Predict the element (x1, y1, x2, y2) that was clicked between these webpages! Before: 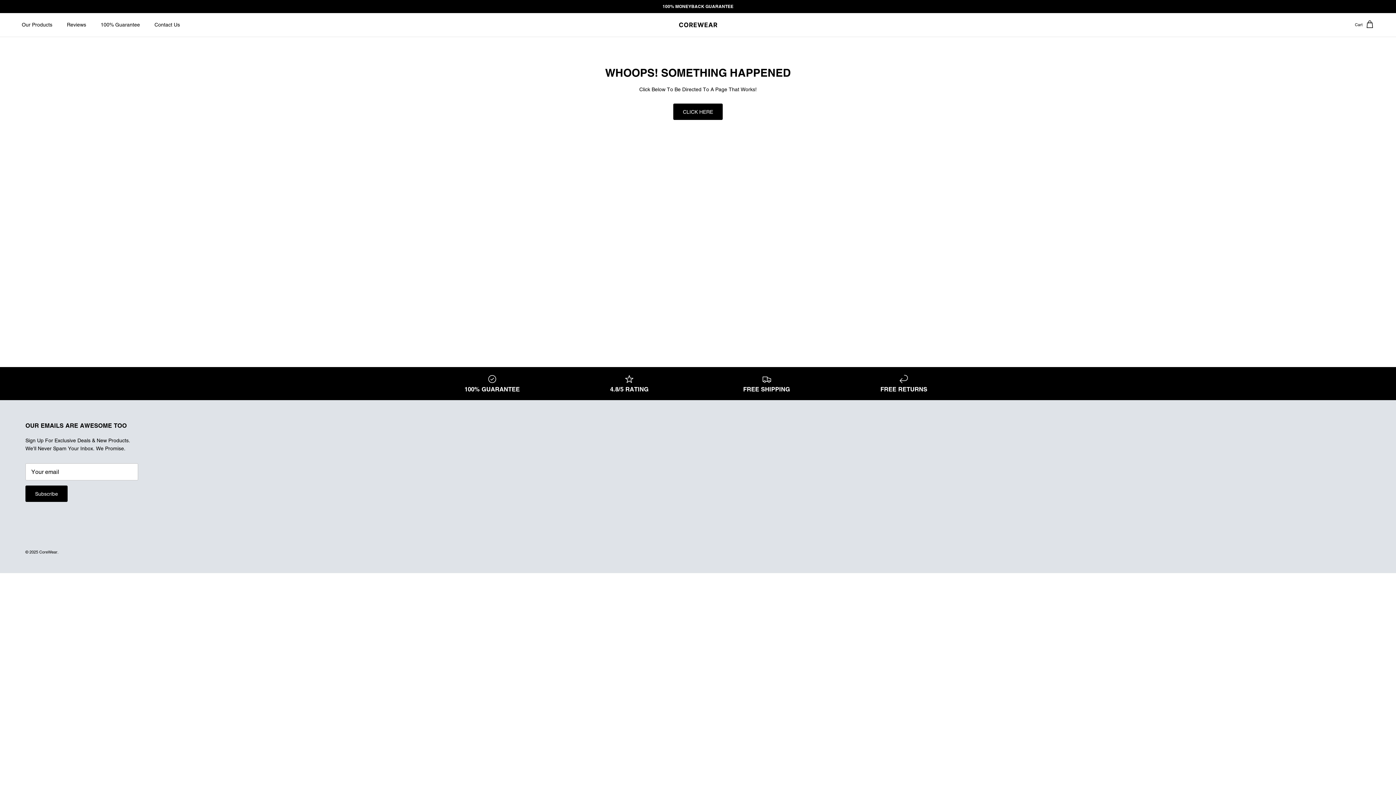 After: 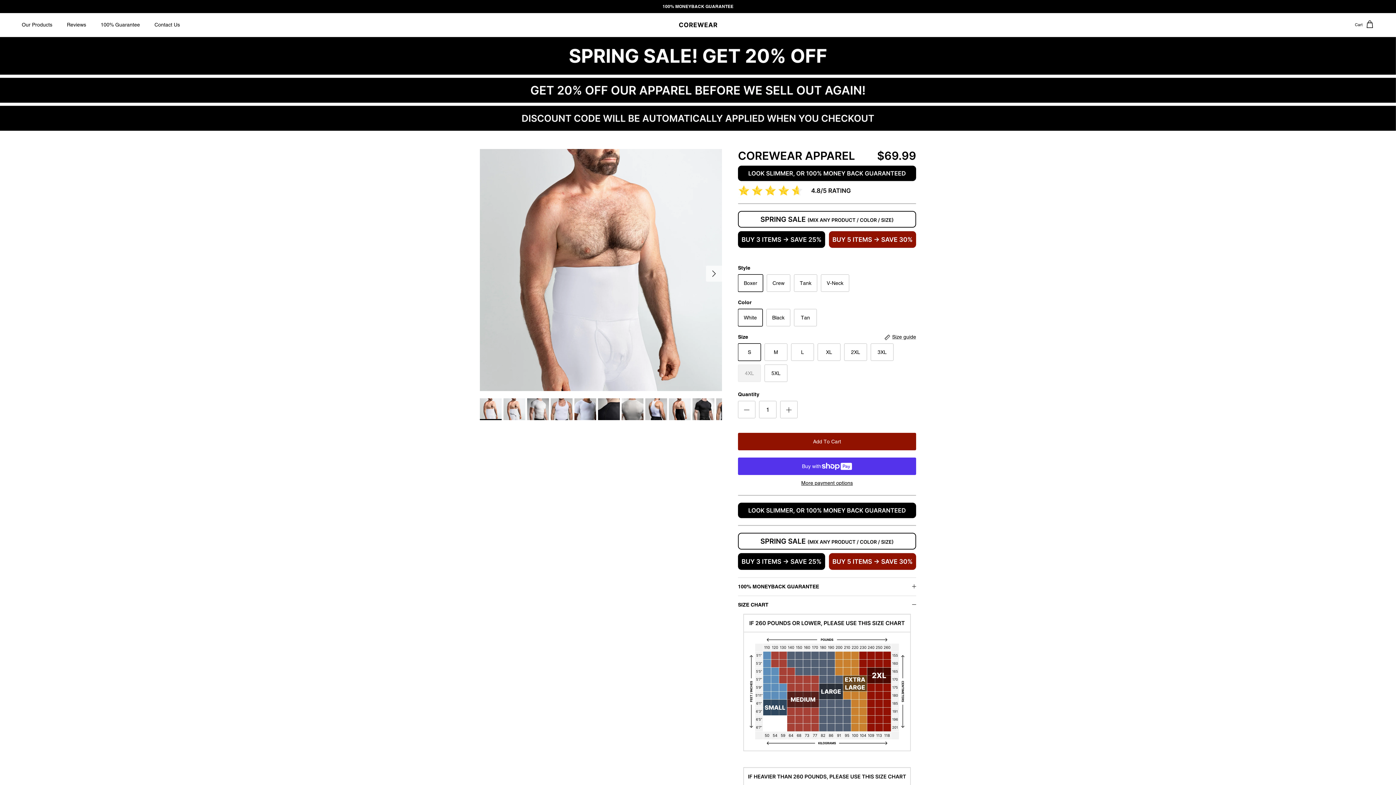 Action: label: CLICK HERE bbox: (673, 103, 722, 120)